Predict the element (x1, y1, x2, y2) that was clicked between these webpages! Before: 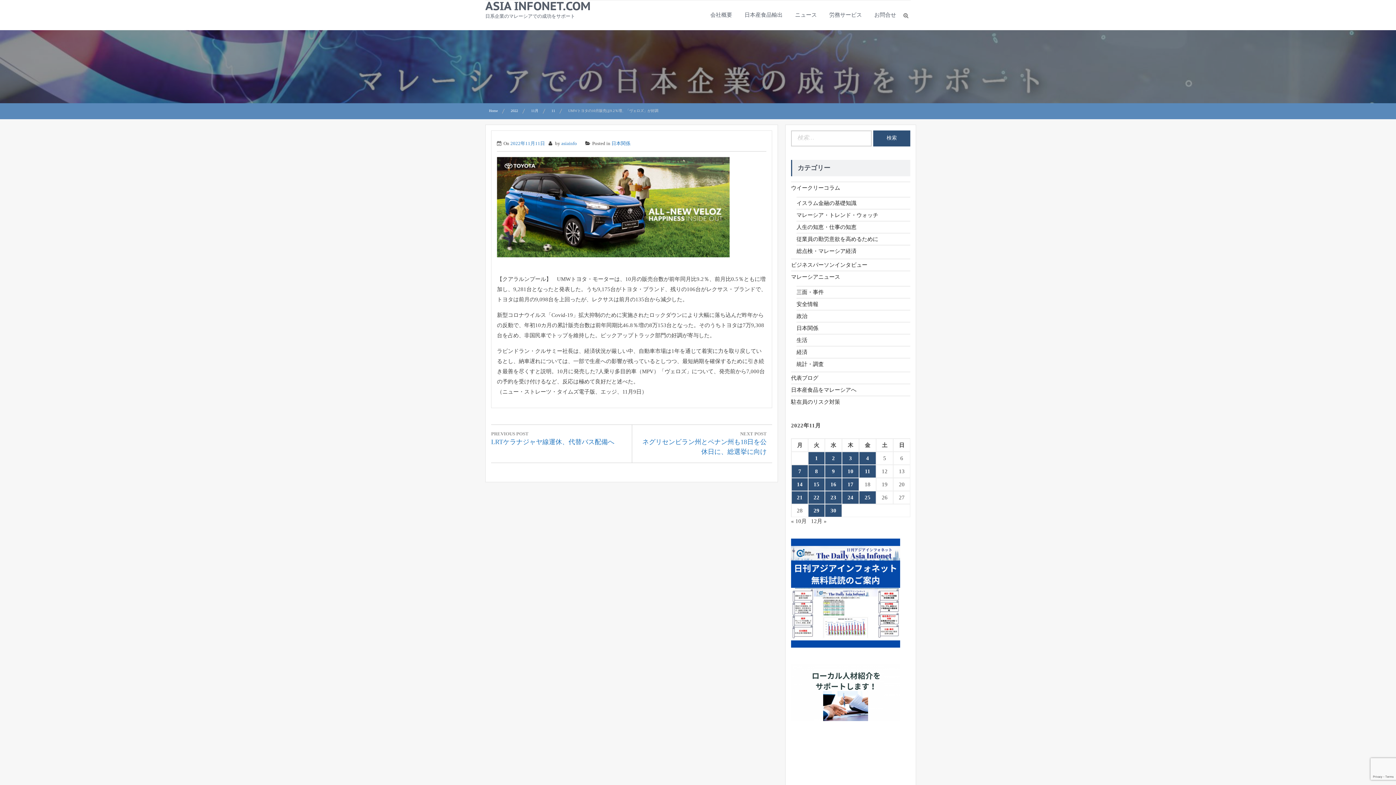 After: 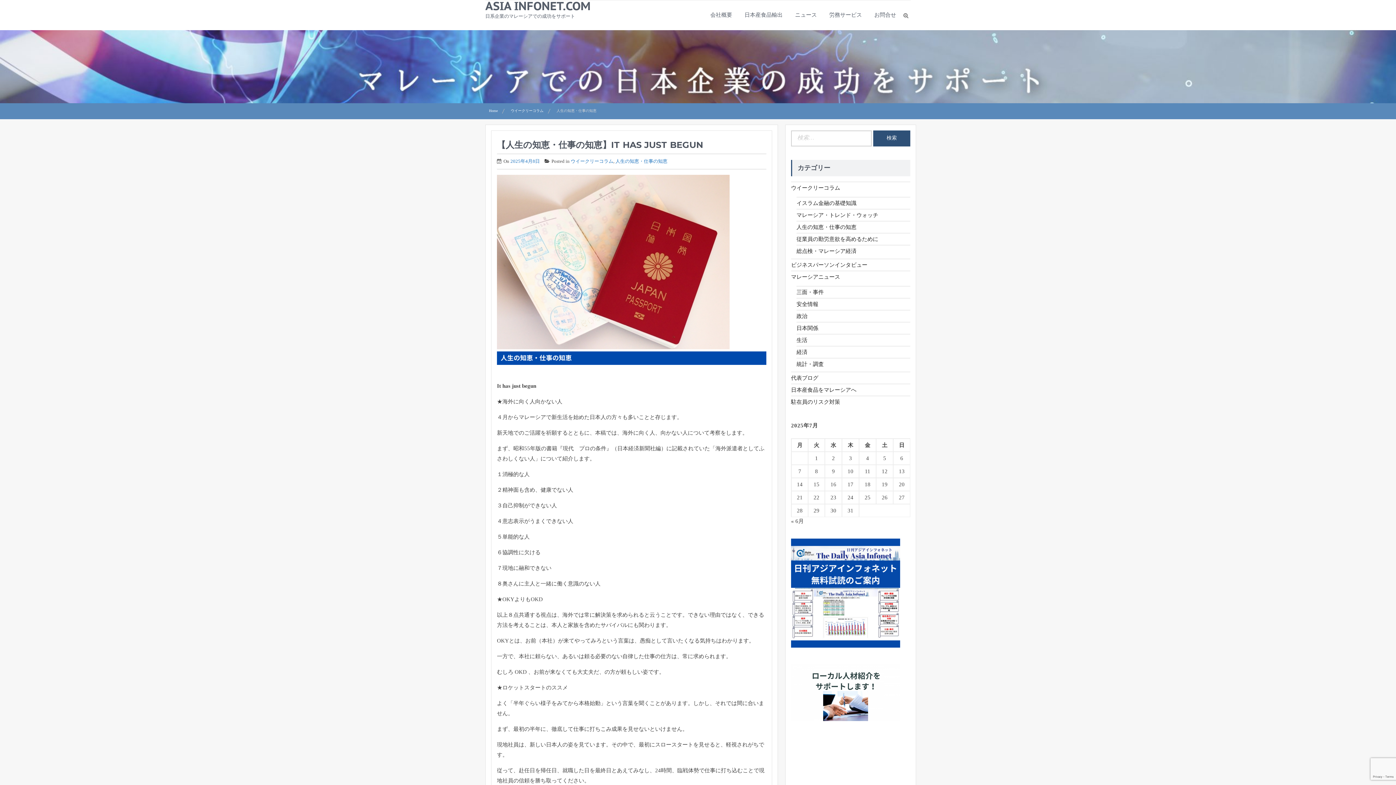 Action: label: 人生の知恵・仕事の知恵 bbox: (796, 224, 856, 230)